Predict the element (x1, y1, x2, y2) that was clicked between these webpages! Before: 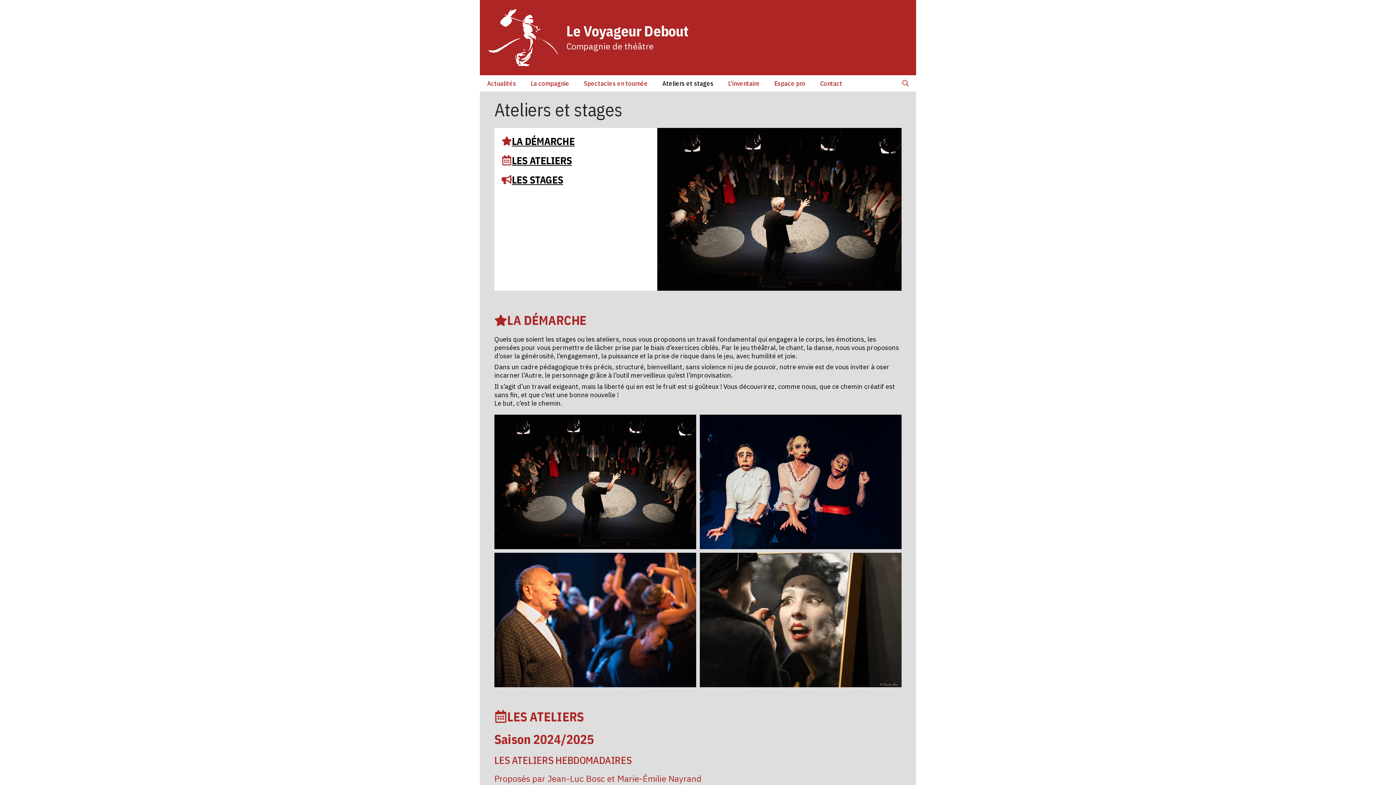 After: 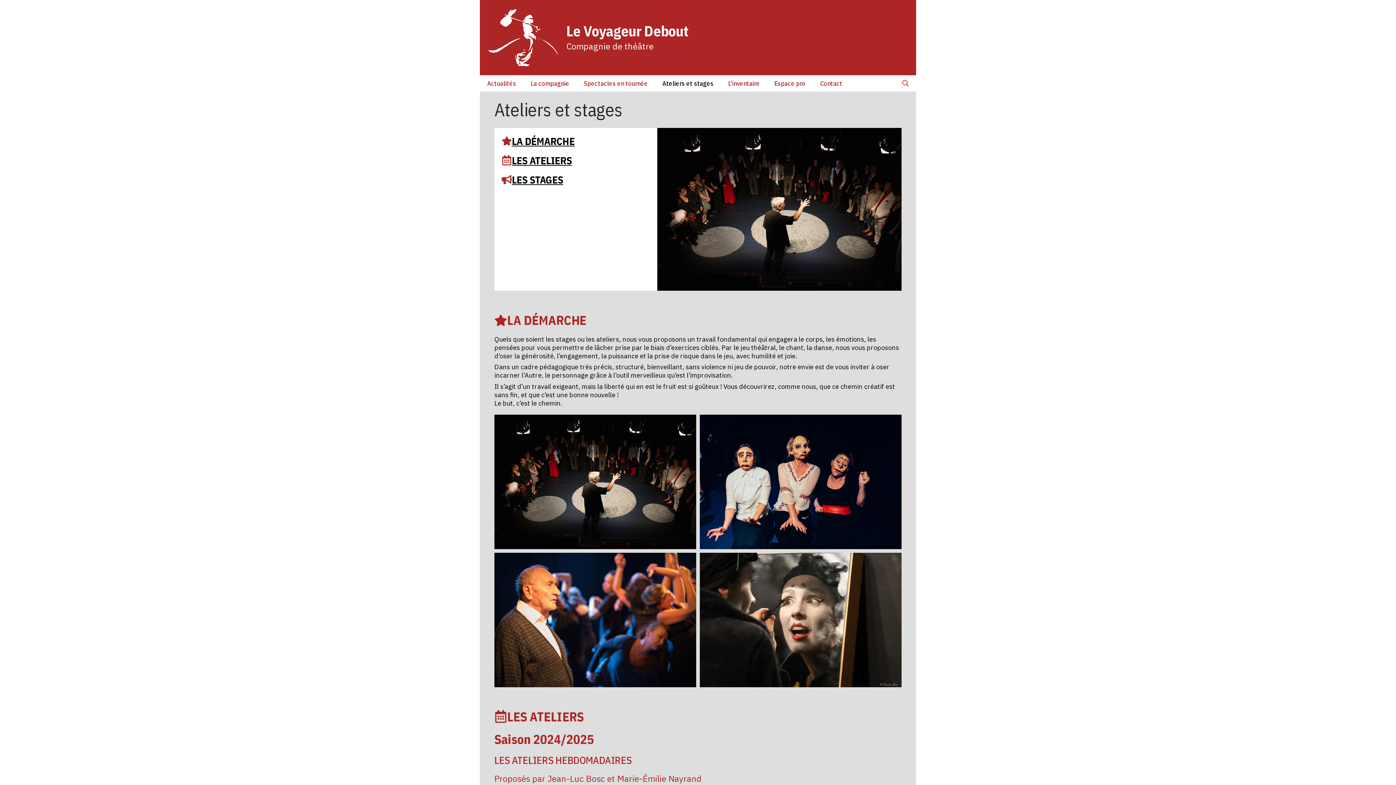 Action: label: Ateliers et stages bbox: (655, 75, 721, 91)